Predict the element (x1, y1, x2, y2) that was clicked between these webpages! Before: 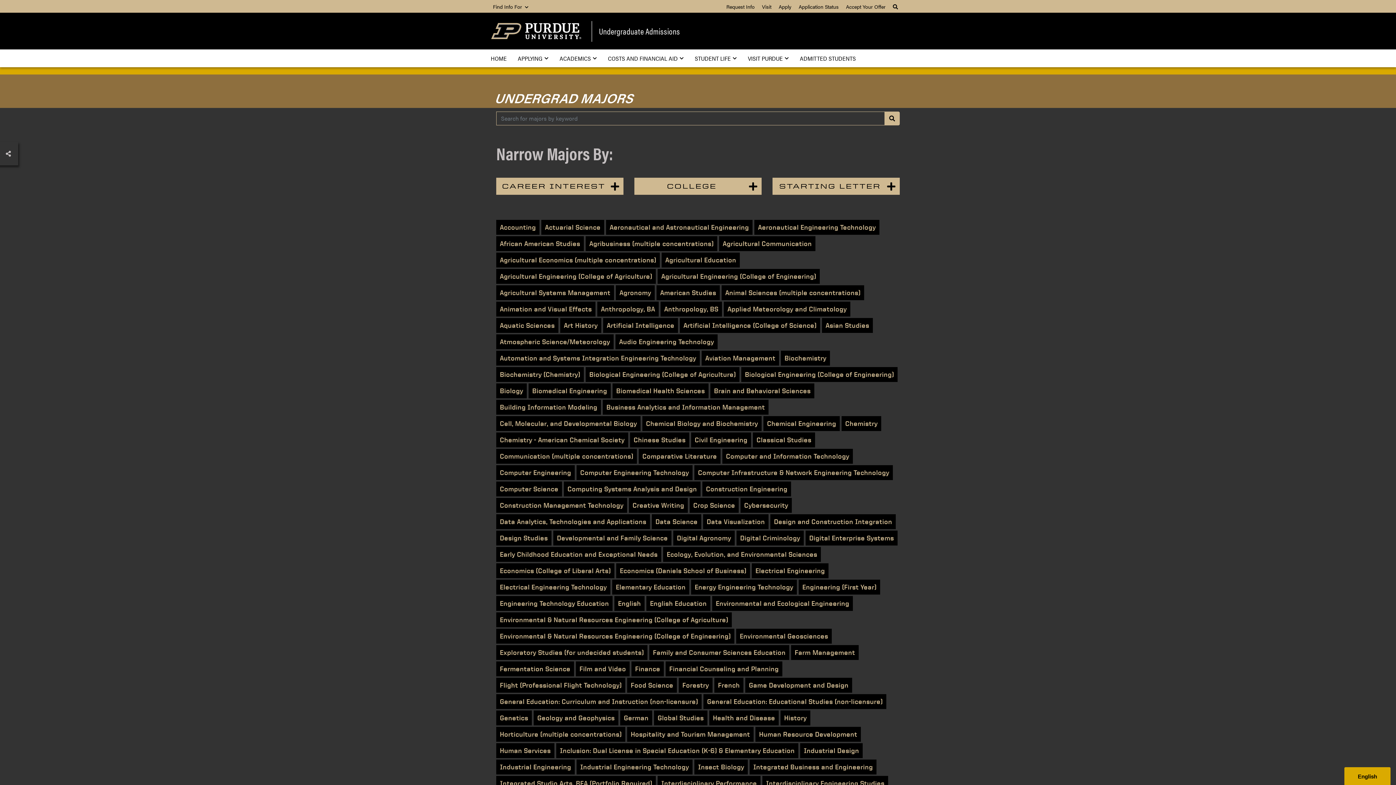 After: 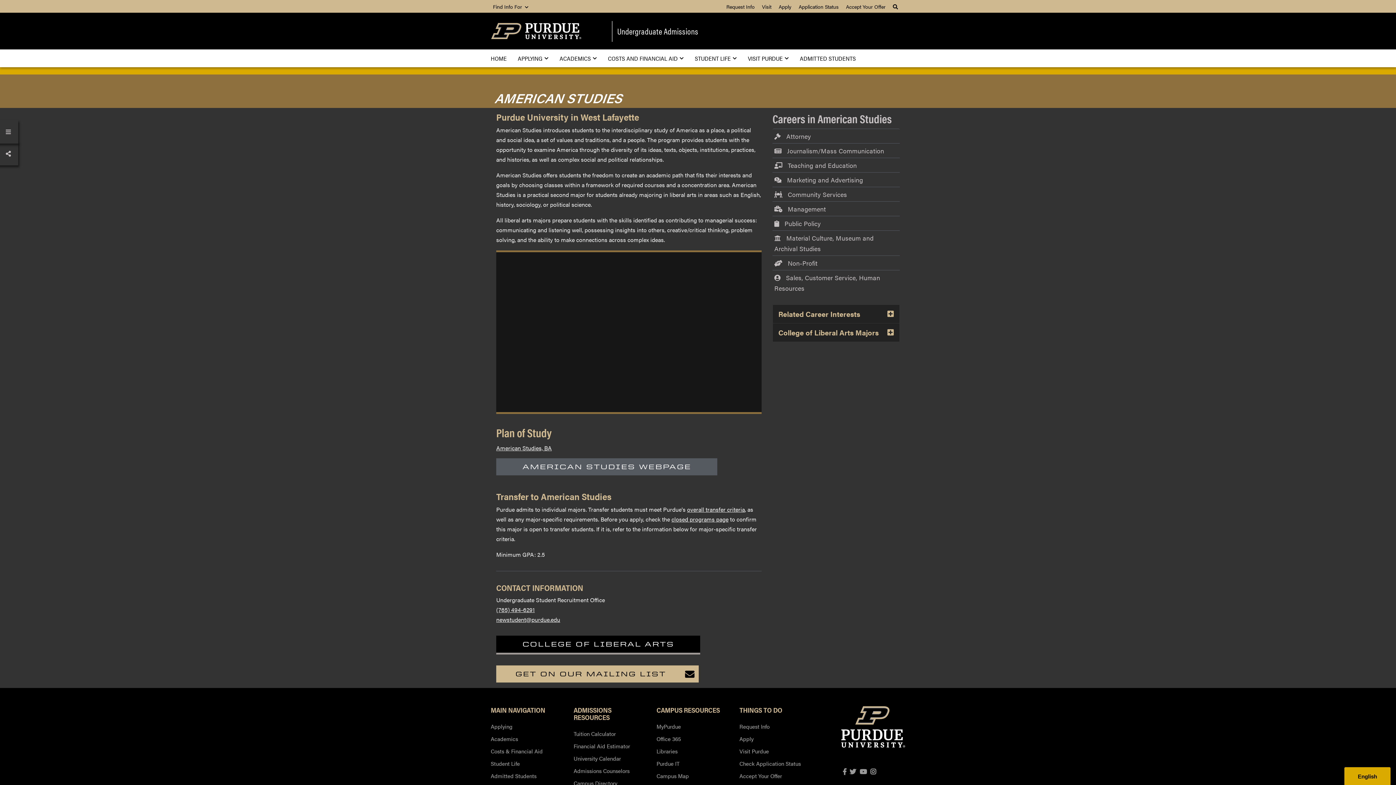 Action: bbox: (656, 285, 720, 300) label: American Studies